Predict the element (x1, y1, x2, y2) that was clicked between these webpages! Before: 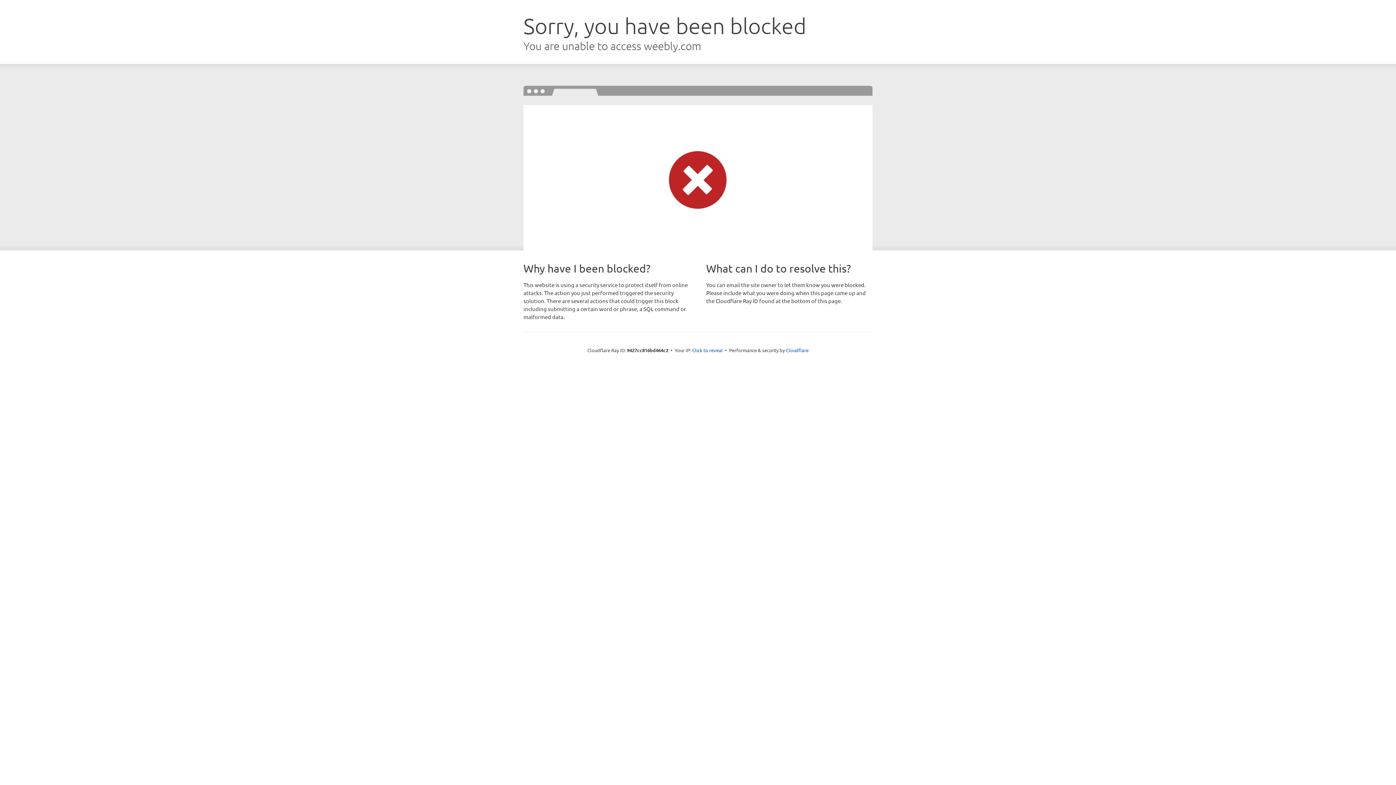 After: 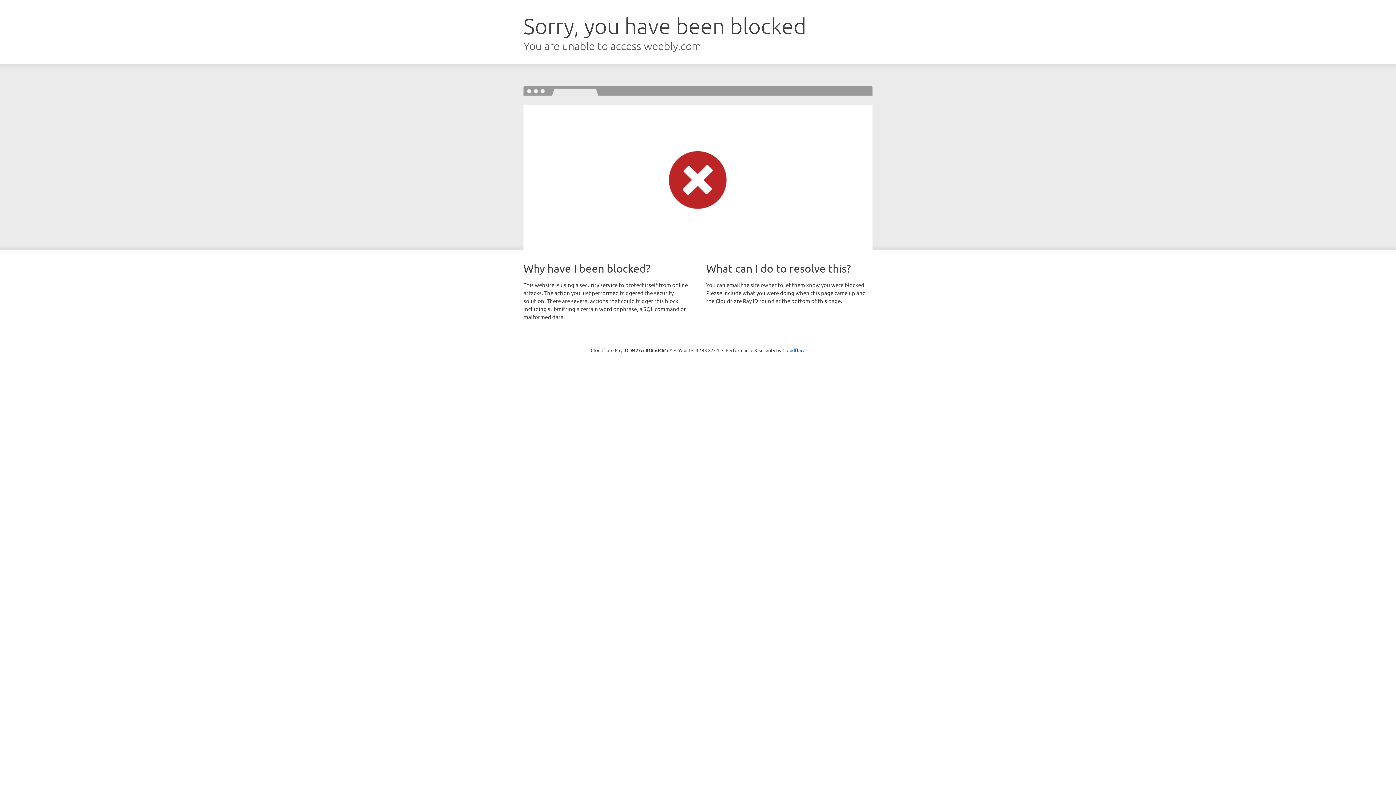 Action: label: Click to reveal bbox: (692, 346, 722, 353)